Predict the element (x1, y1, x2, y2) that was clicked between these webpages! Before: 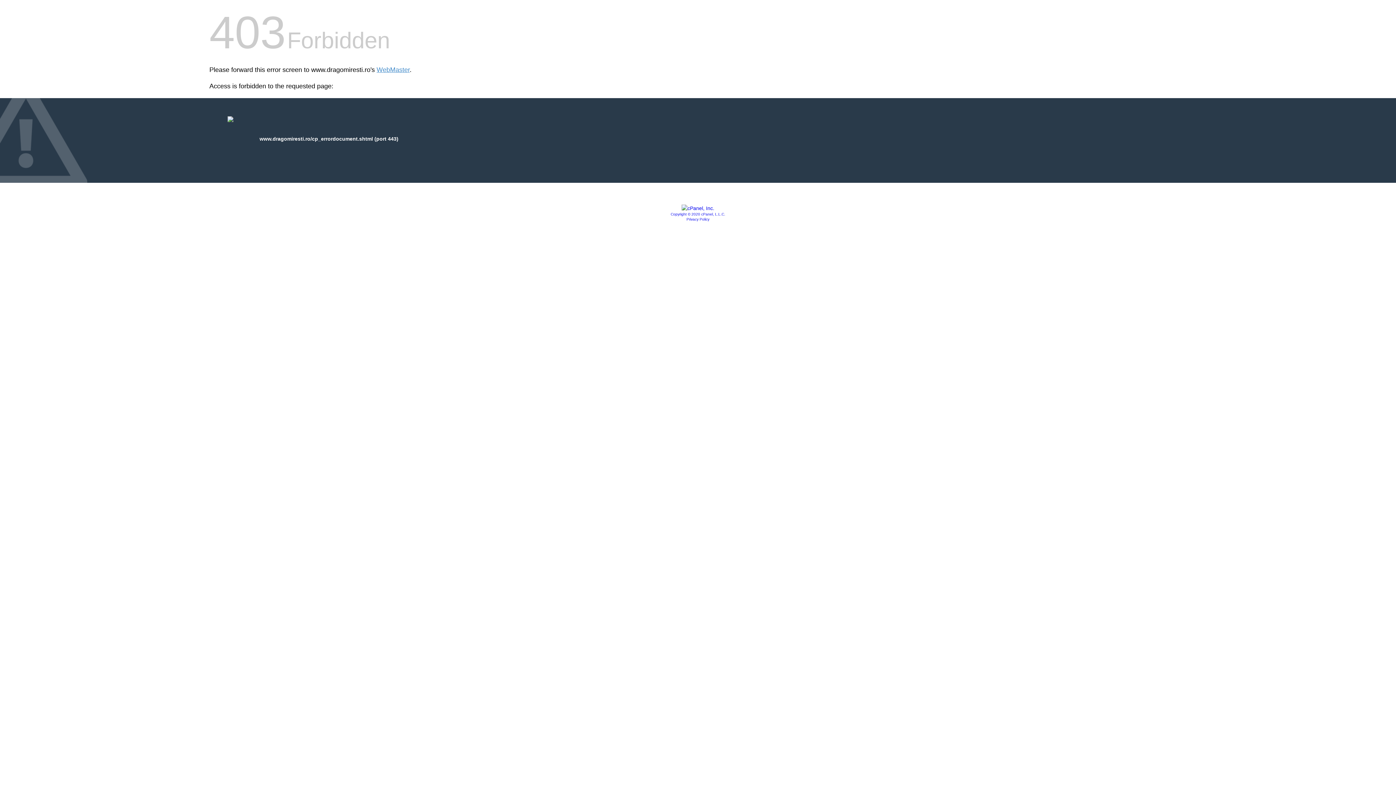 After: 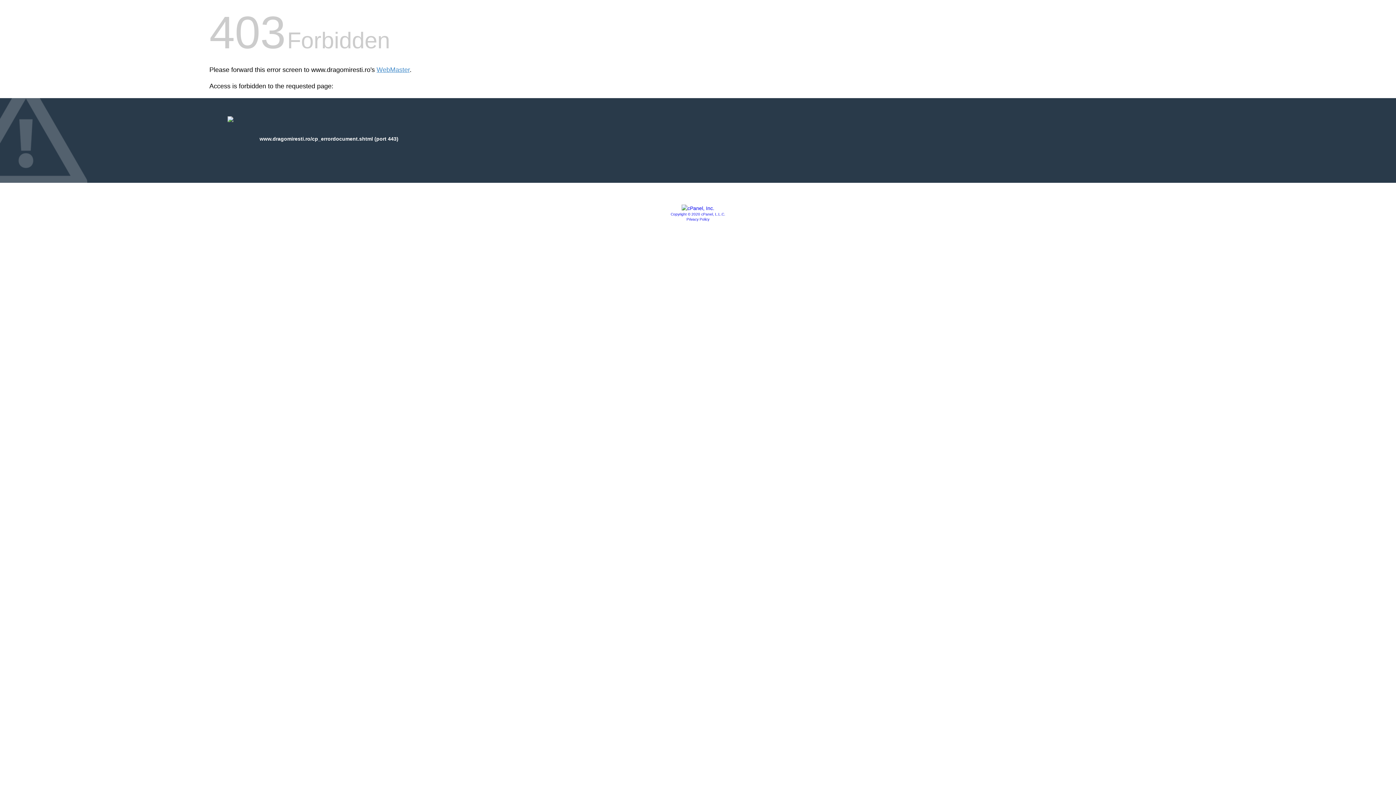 Action: bbox: (686, 217, 709, 221) label: Privacy Policy